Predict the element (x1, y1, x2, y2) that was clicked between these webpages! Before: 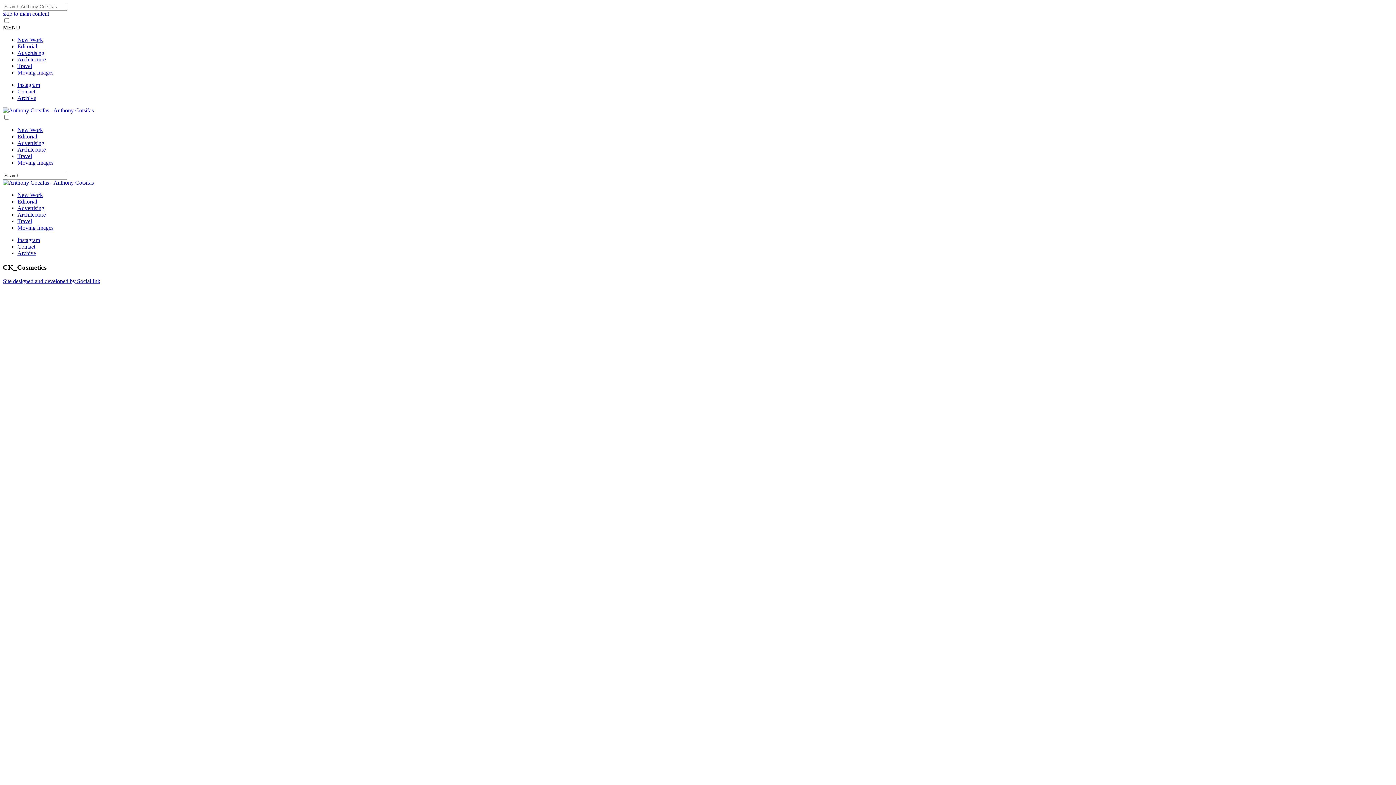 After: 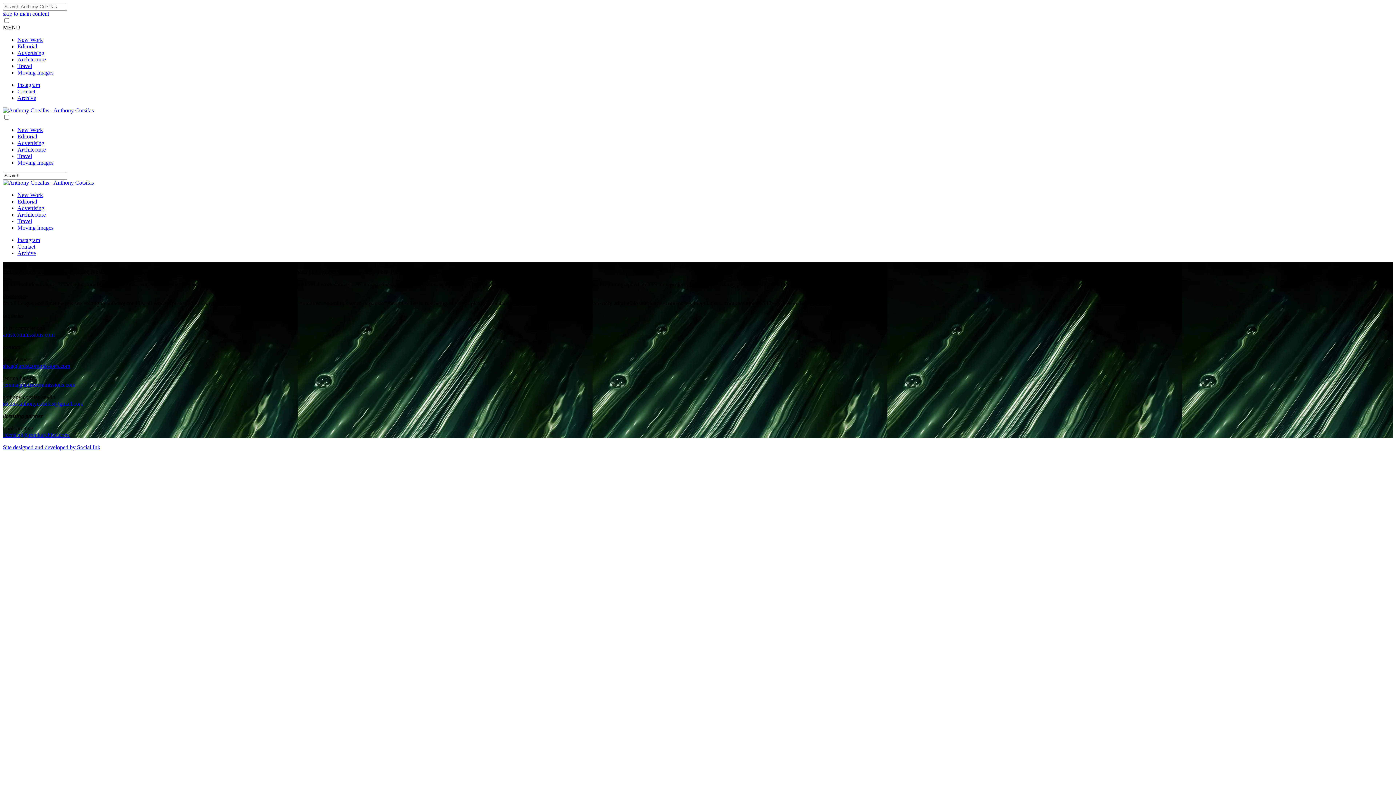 Action: label: Contact bbox: (17, 243, 35, 249)